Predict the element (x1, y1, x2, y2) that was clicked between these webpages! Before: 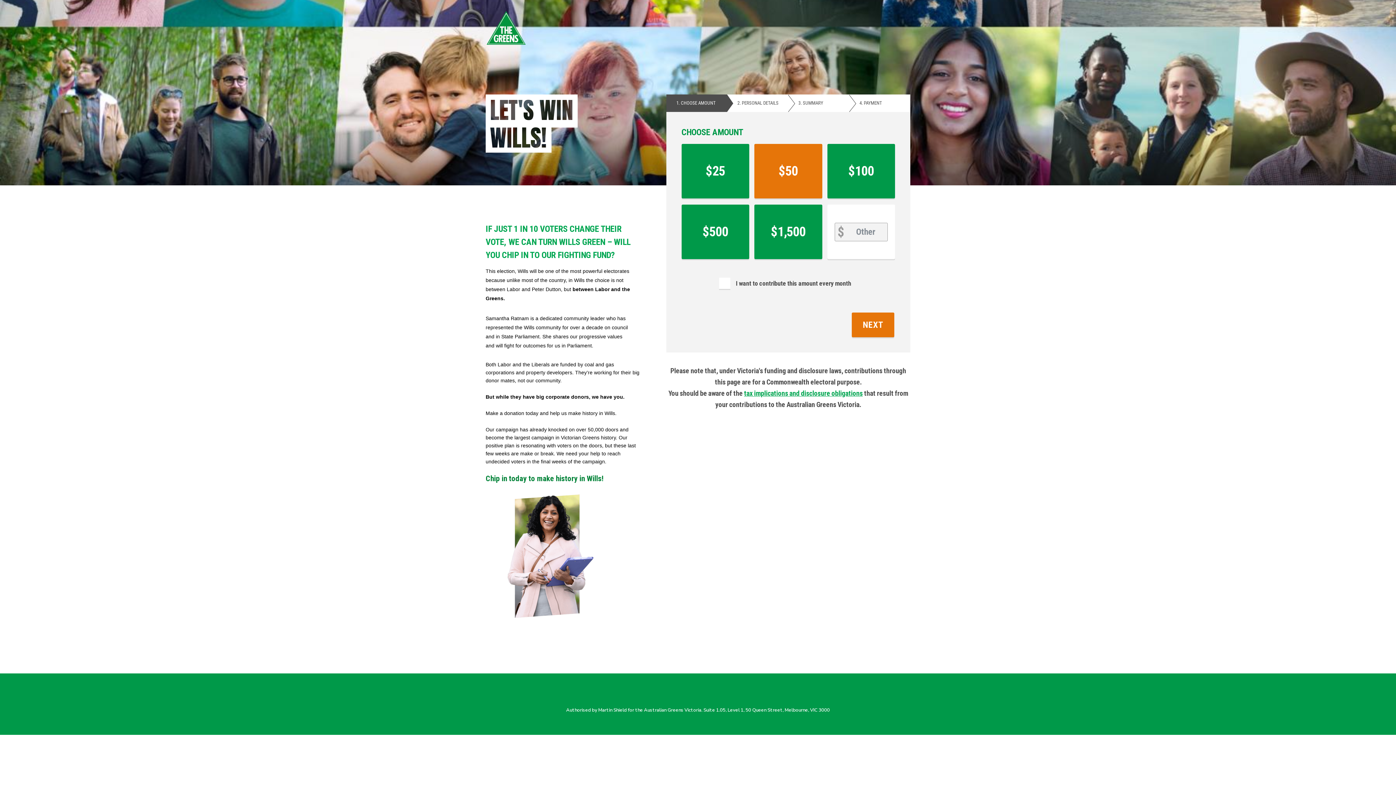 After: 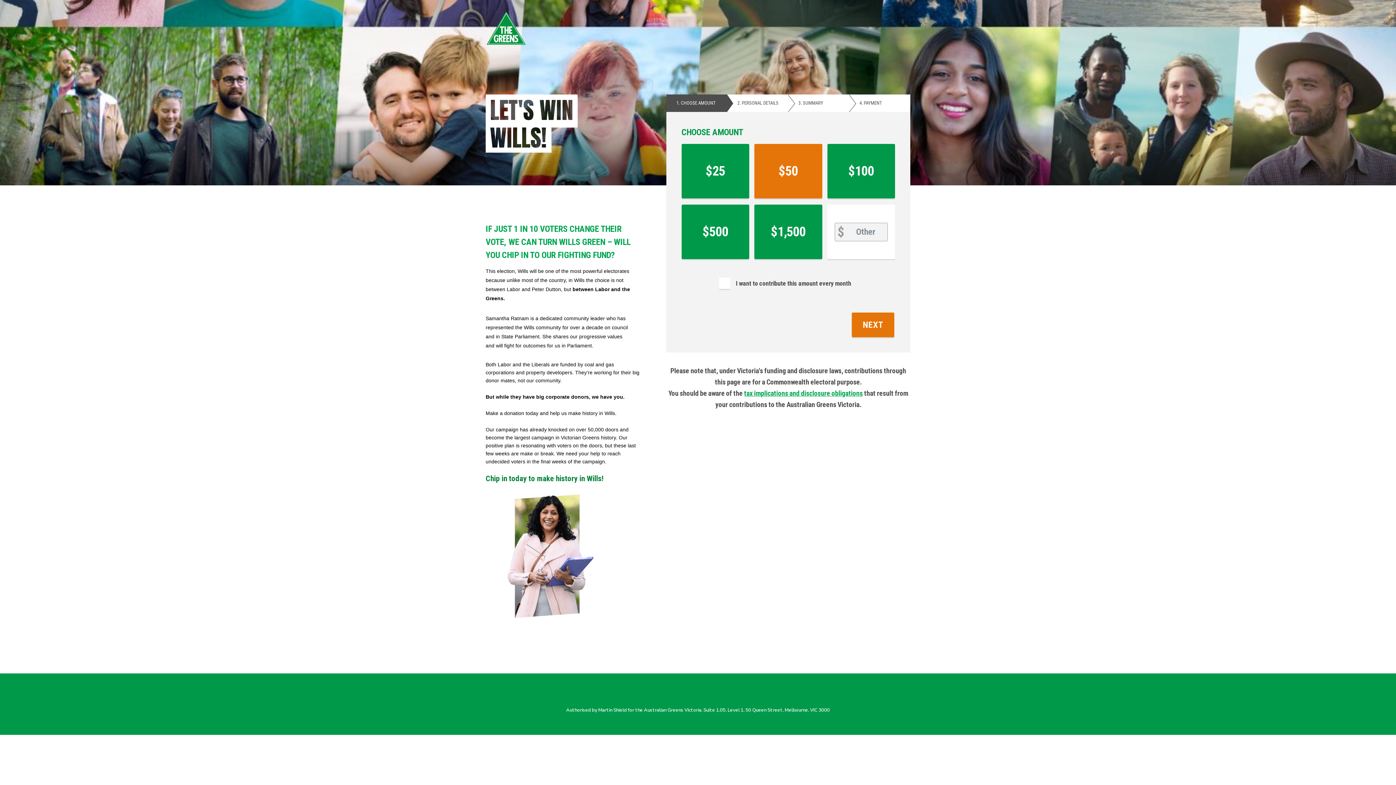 Action: bbox: (744, 389, 863, 397) label: tax implications and disclosure obligations